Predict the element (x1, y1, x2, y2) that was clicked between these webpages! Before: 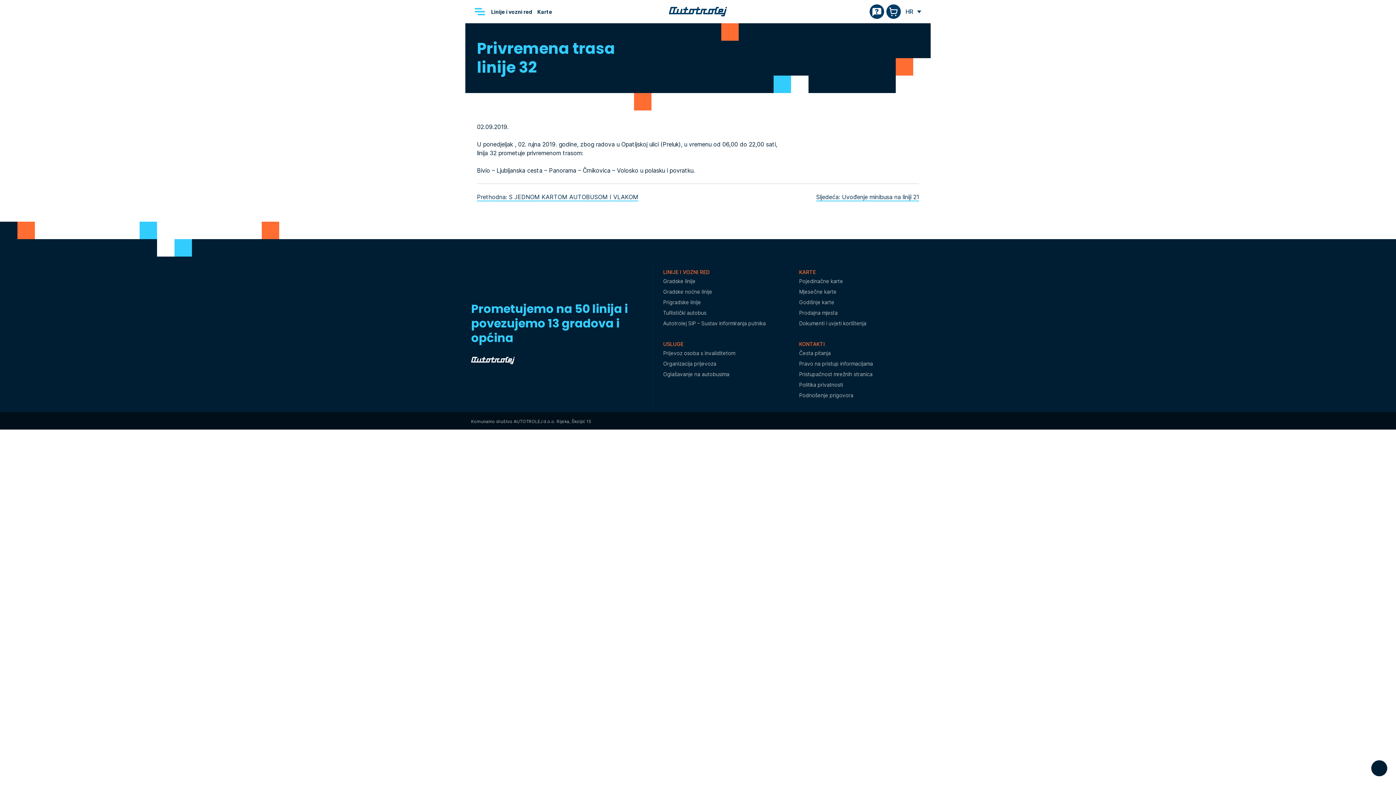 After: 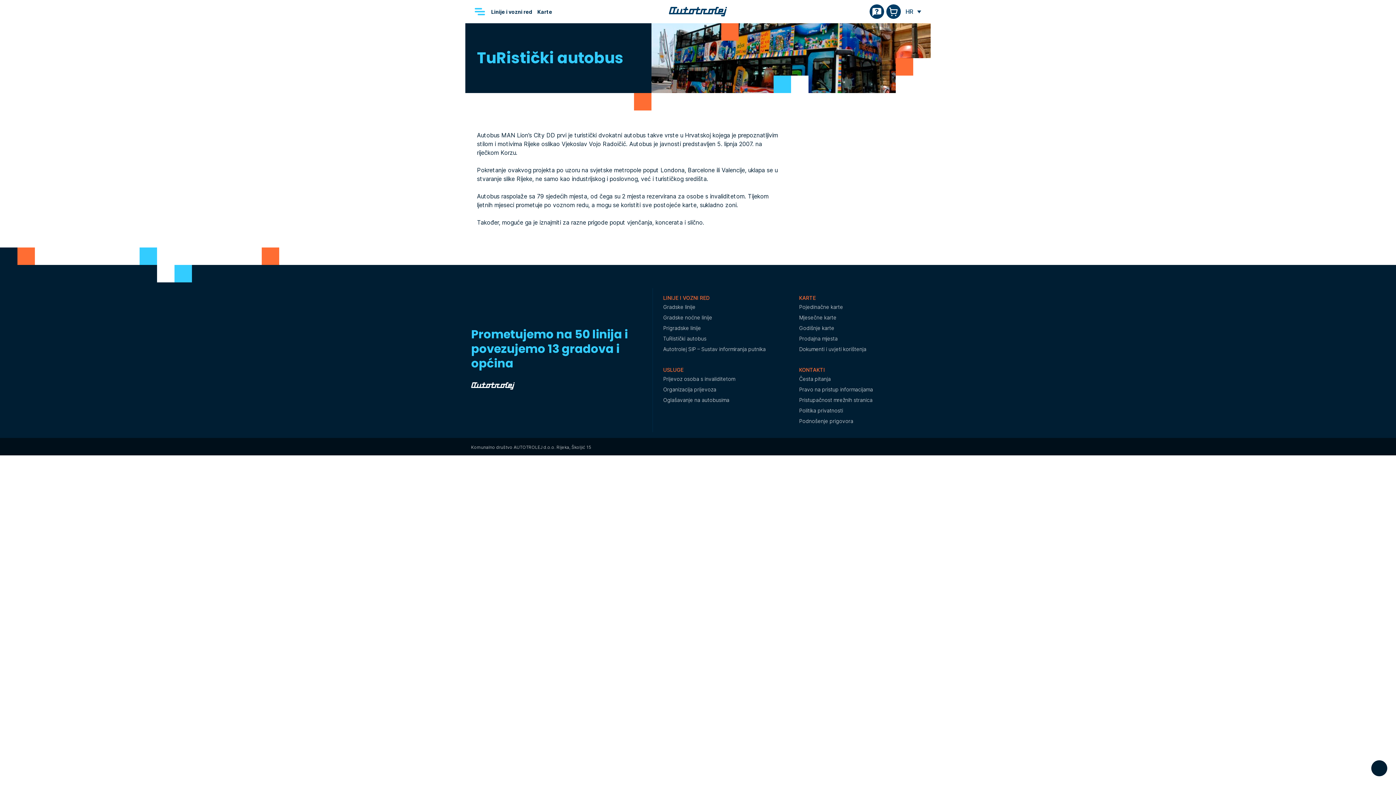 Action: bbox: (663, 309, 706, 317) label: TuRistički autobus